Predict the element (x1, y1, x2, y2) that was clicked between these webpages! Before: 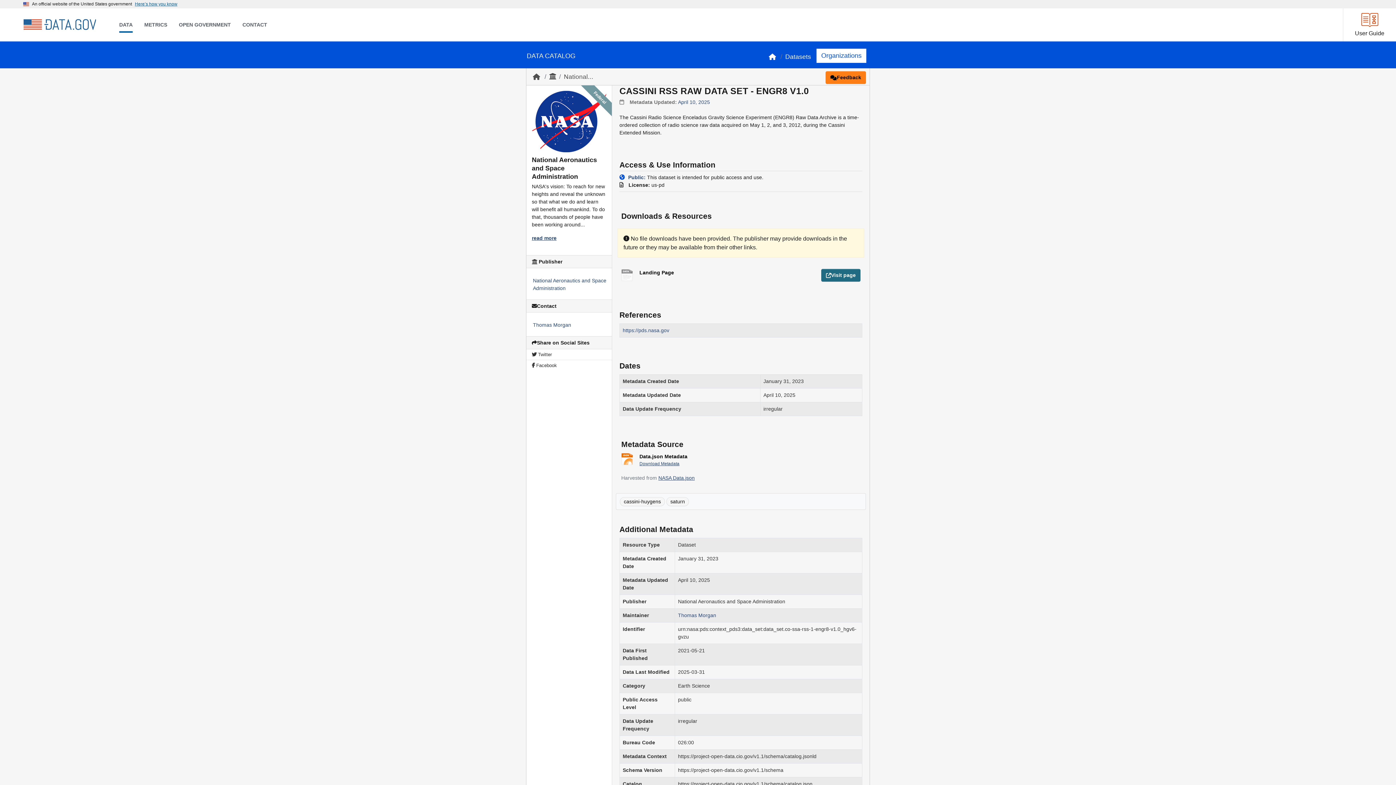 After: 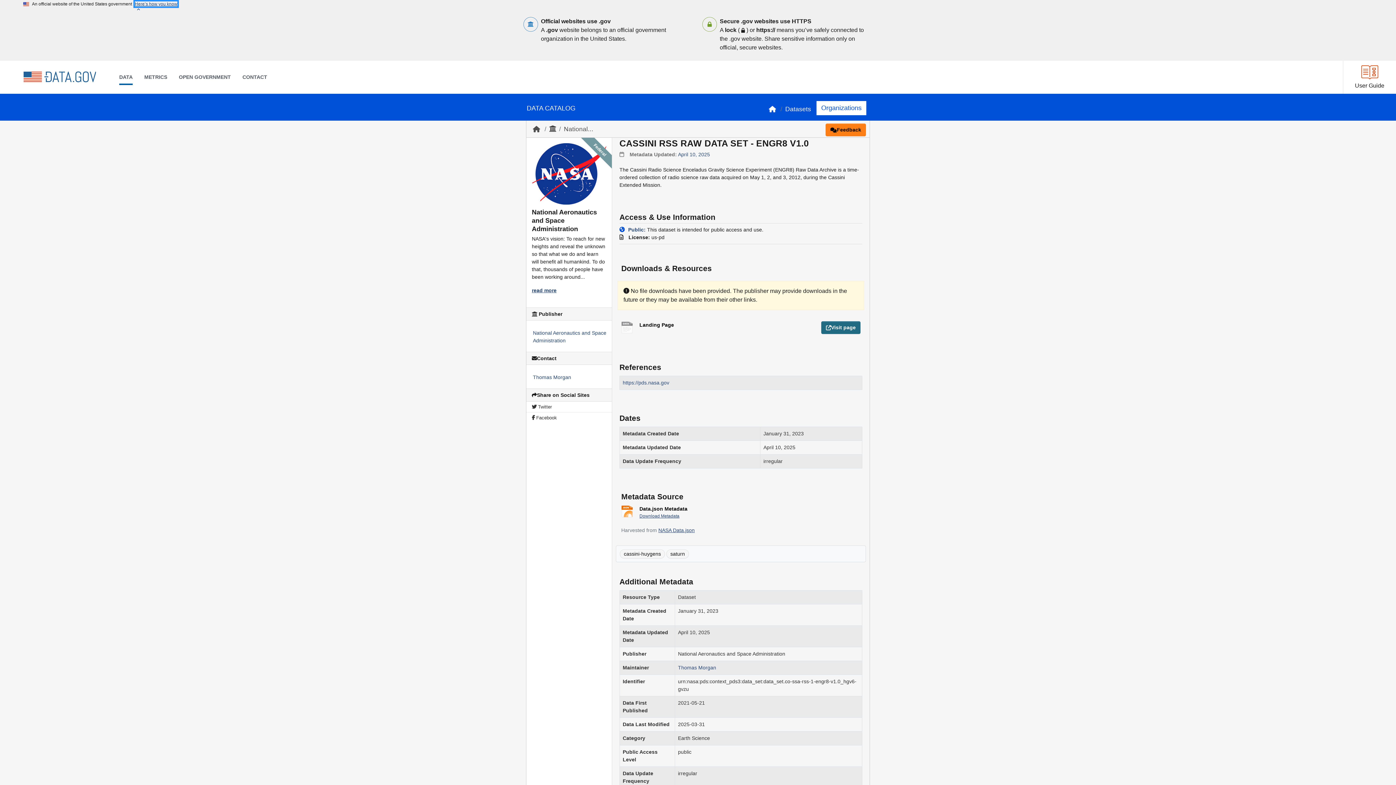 Action: label: Here’s how you know bbox: (134, 1, 177, 6)